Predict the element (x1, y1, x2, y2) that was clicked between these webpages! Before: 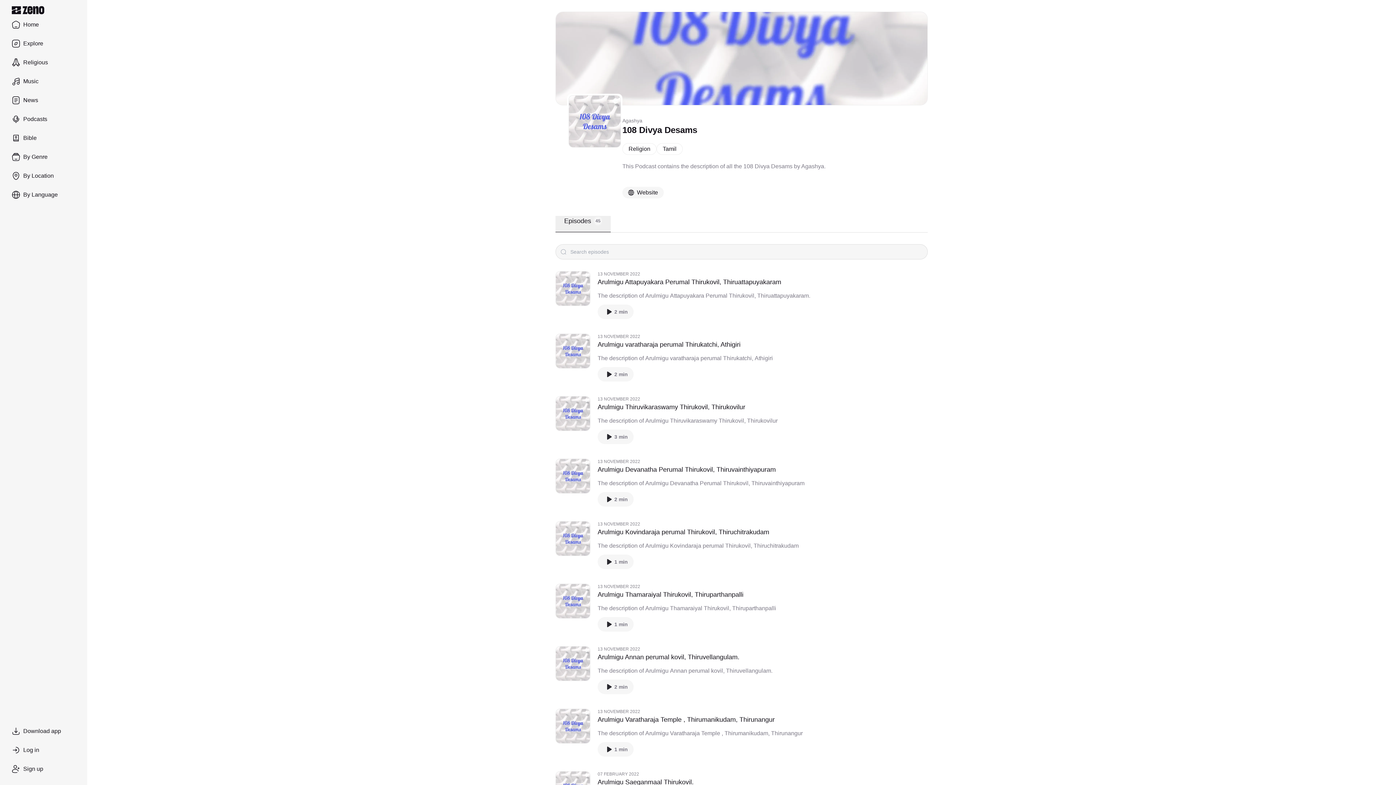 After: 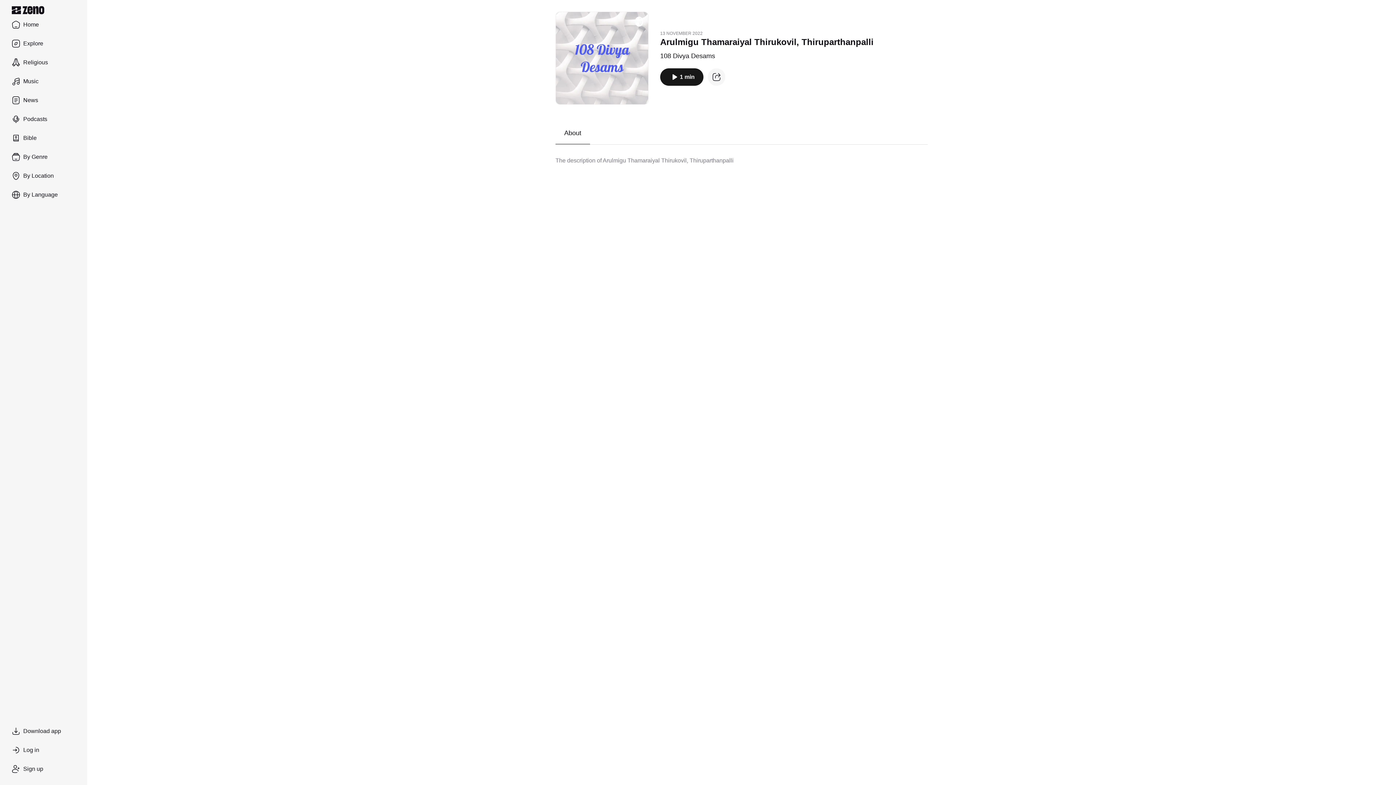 Action: bbox: (597, 583, 776, 612) label: 13 NOVEMBER 2022
Arulmigu Thamaraiyal Thirukovil, Thiruparthanpalli
The description of Arulmigu Thamaraiyal Thirukovil, Thiruparthanpalli